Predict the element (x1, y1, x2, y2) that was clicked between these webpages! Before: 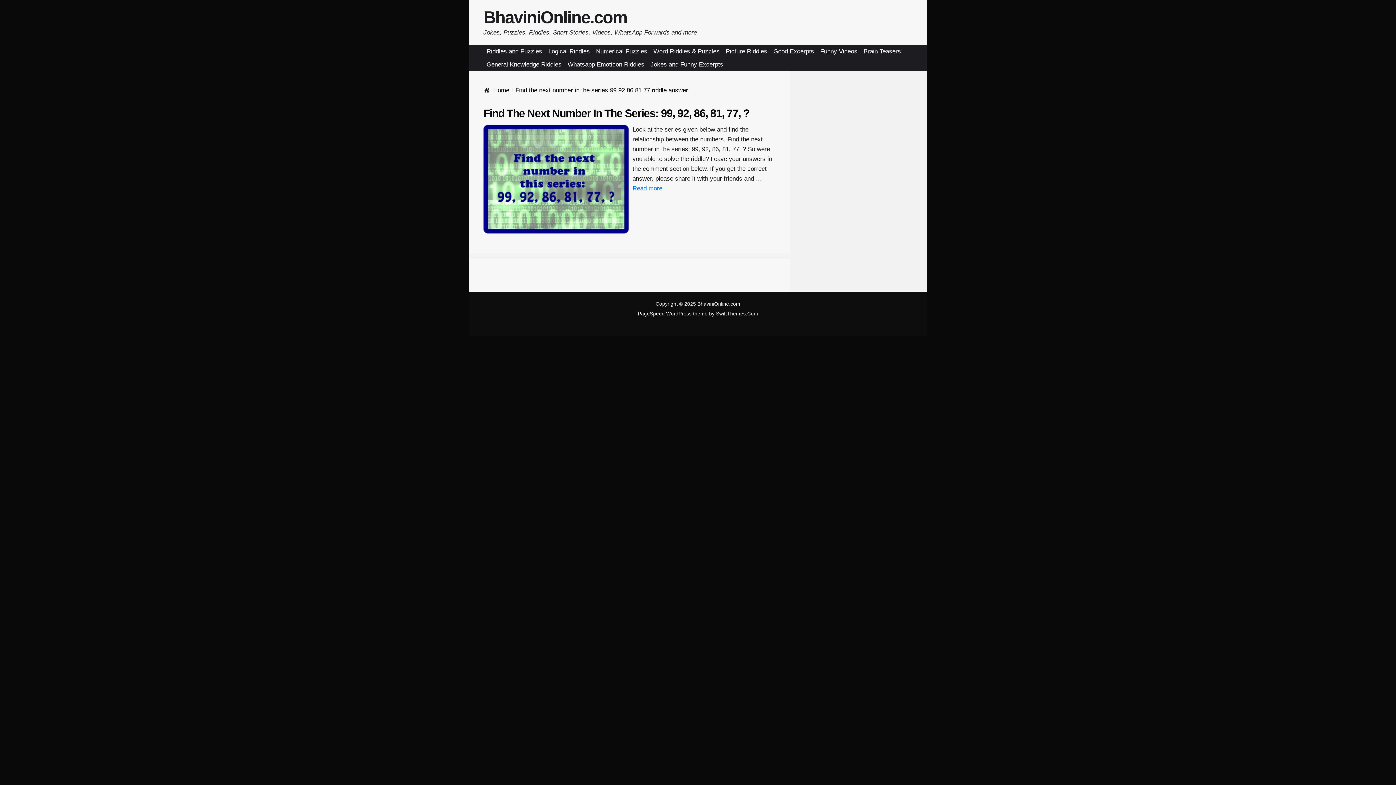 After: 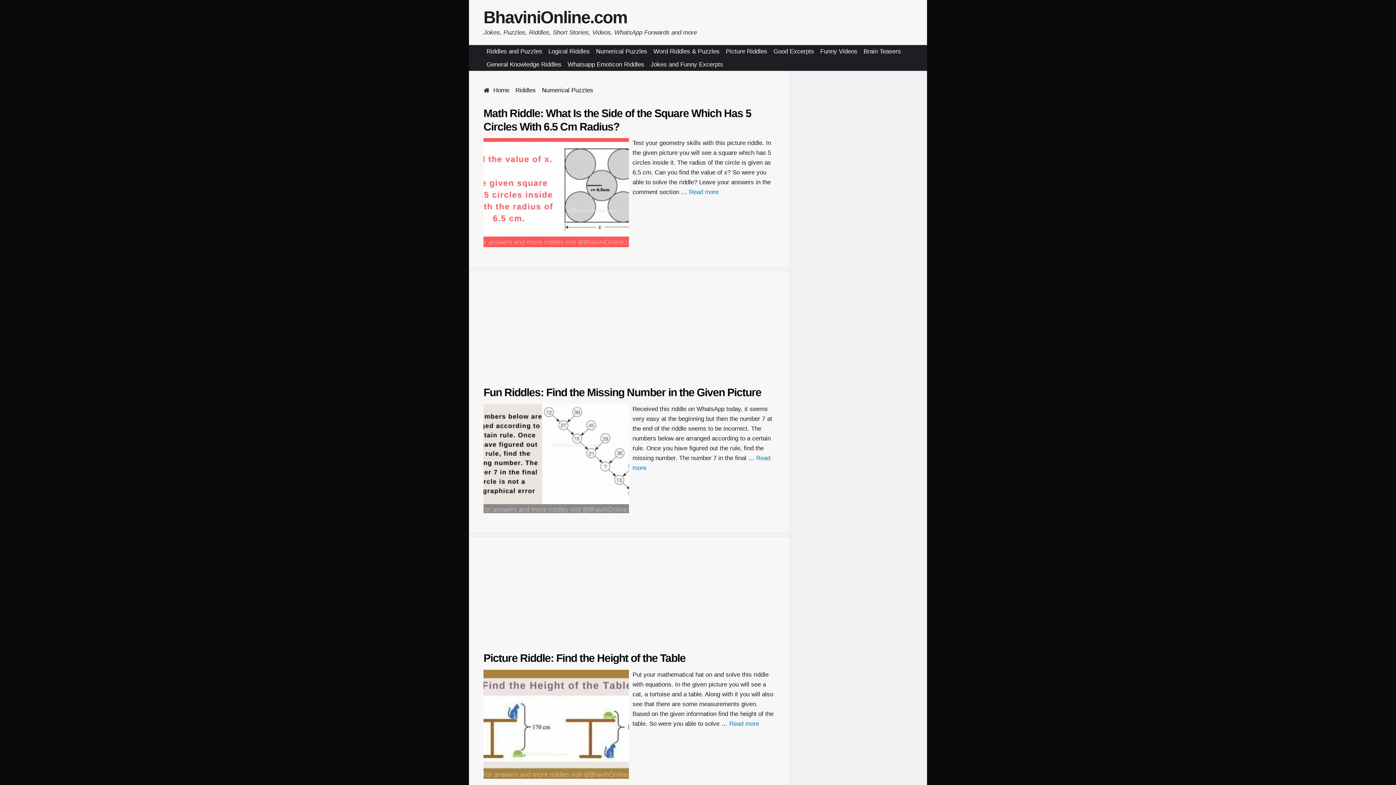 Action: bbox: (593, 45, 650, 58) label: Numerical Puzzles